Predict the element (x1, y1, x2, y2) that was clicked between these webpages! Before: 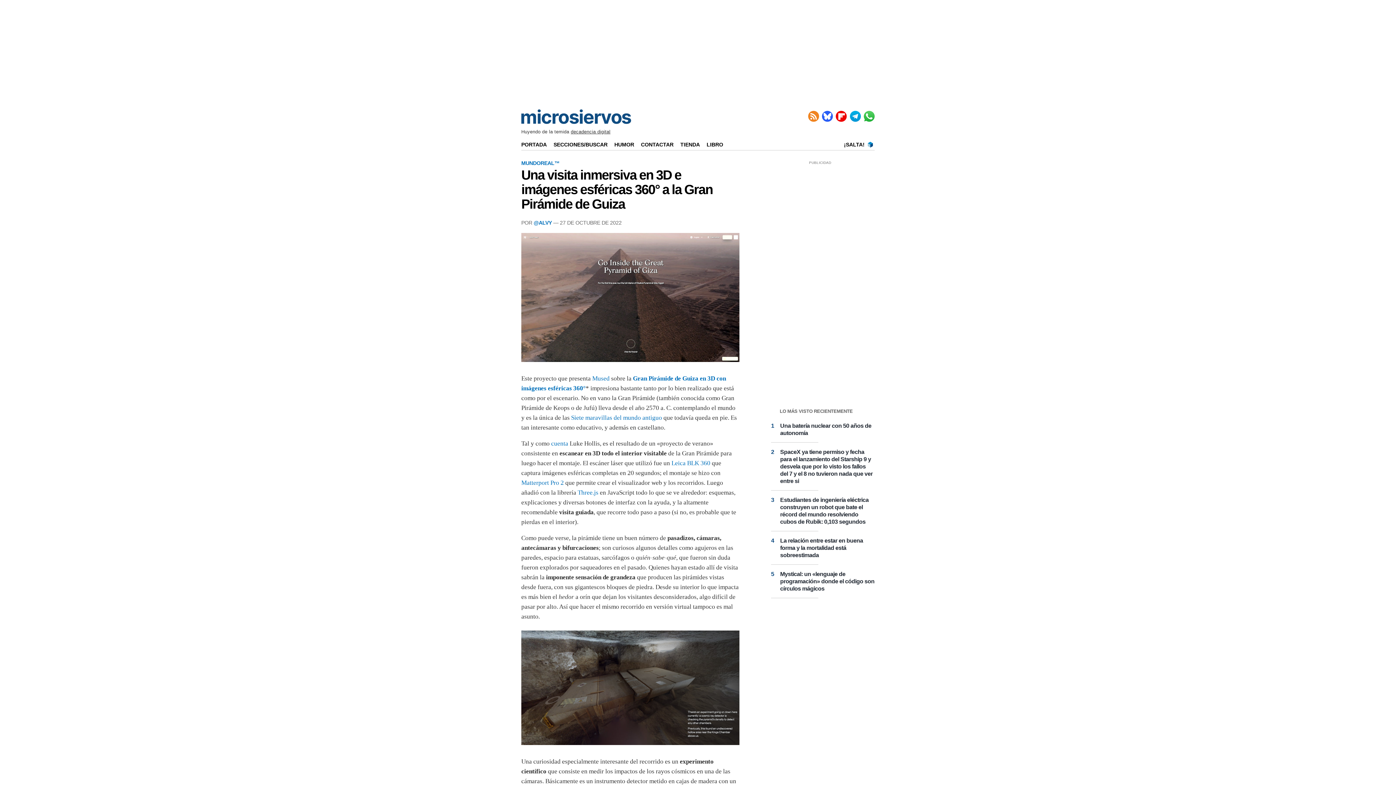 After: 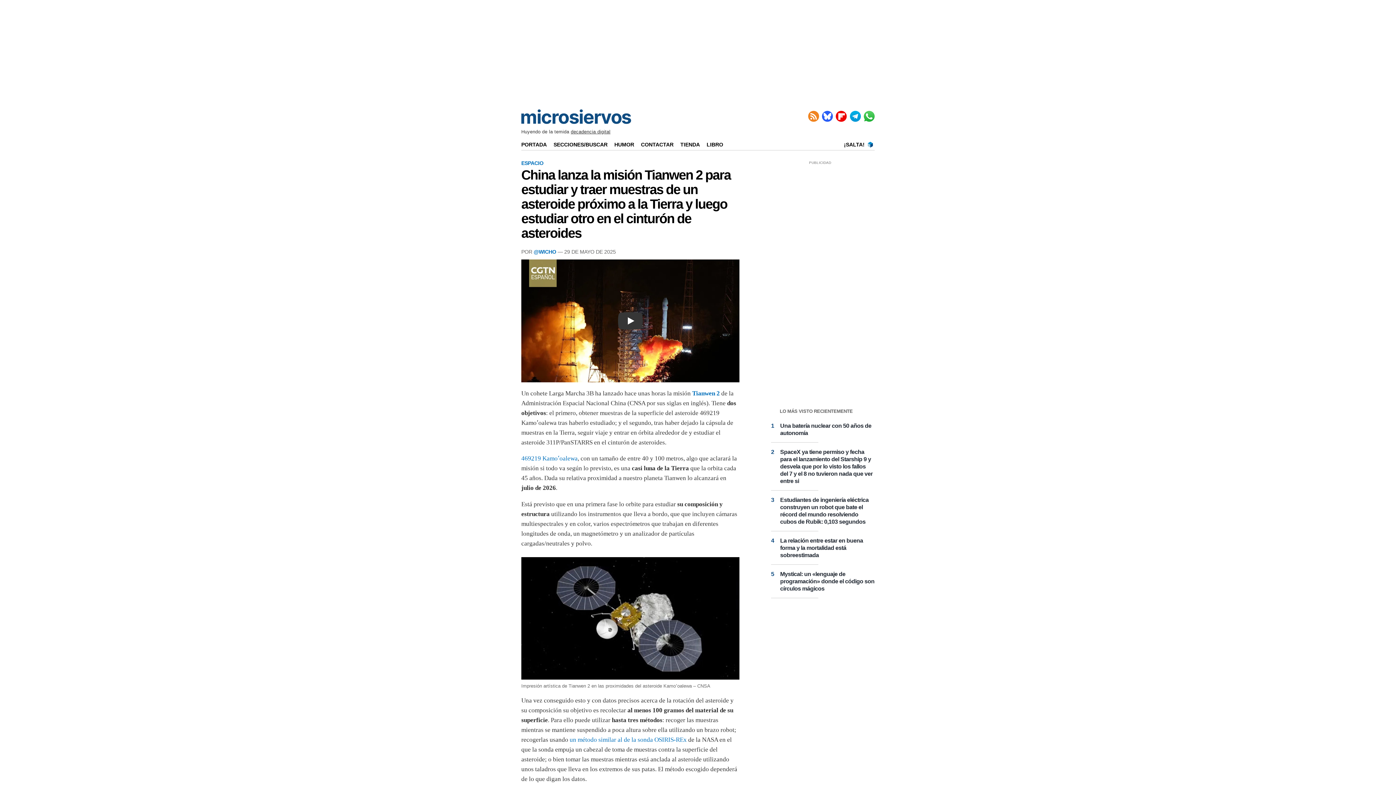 Action: bbox: (521, 141, 552, 147) label: PORTADA